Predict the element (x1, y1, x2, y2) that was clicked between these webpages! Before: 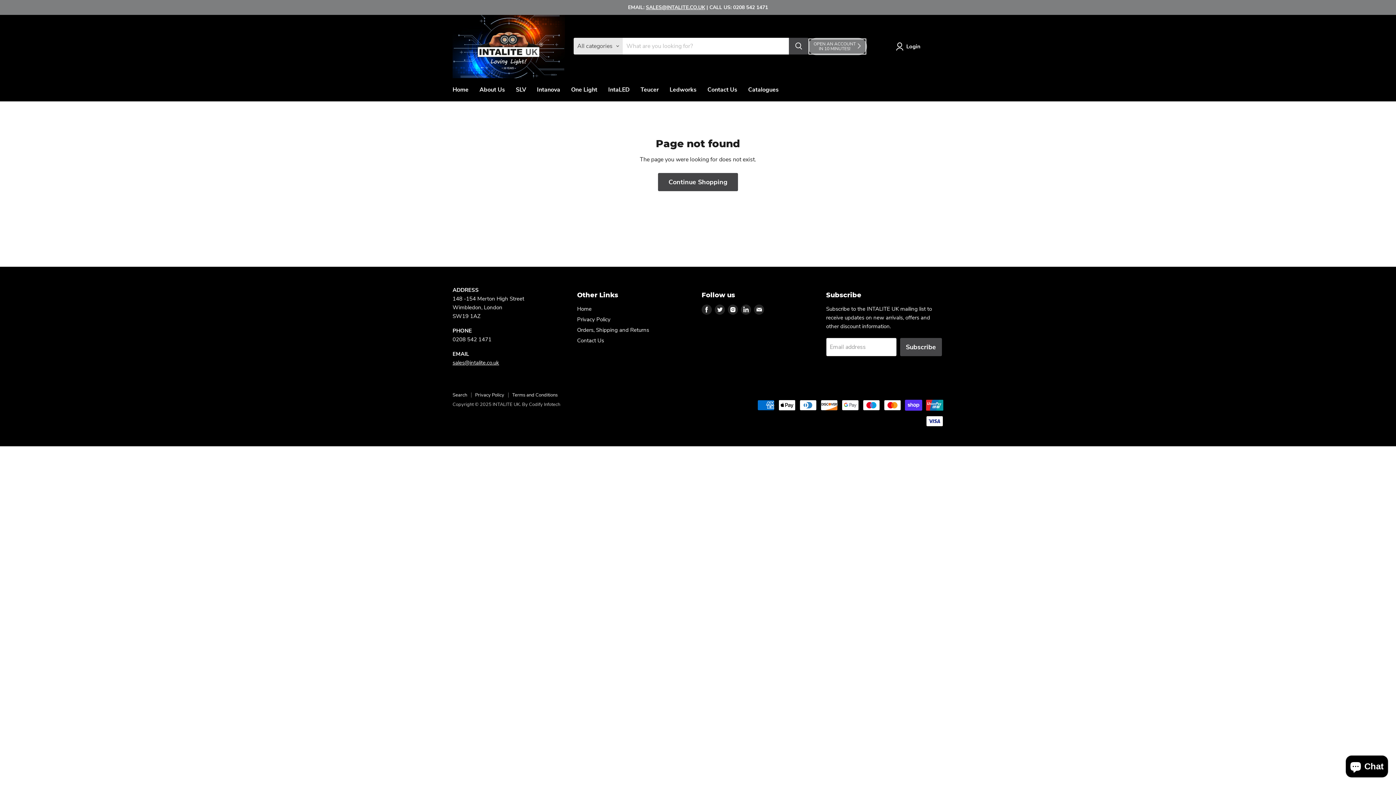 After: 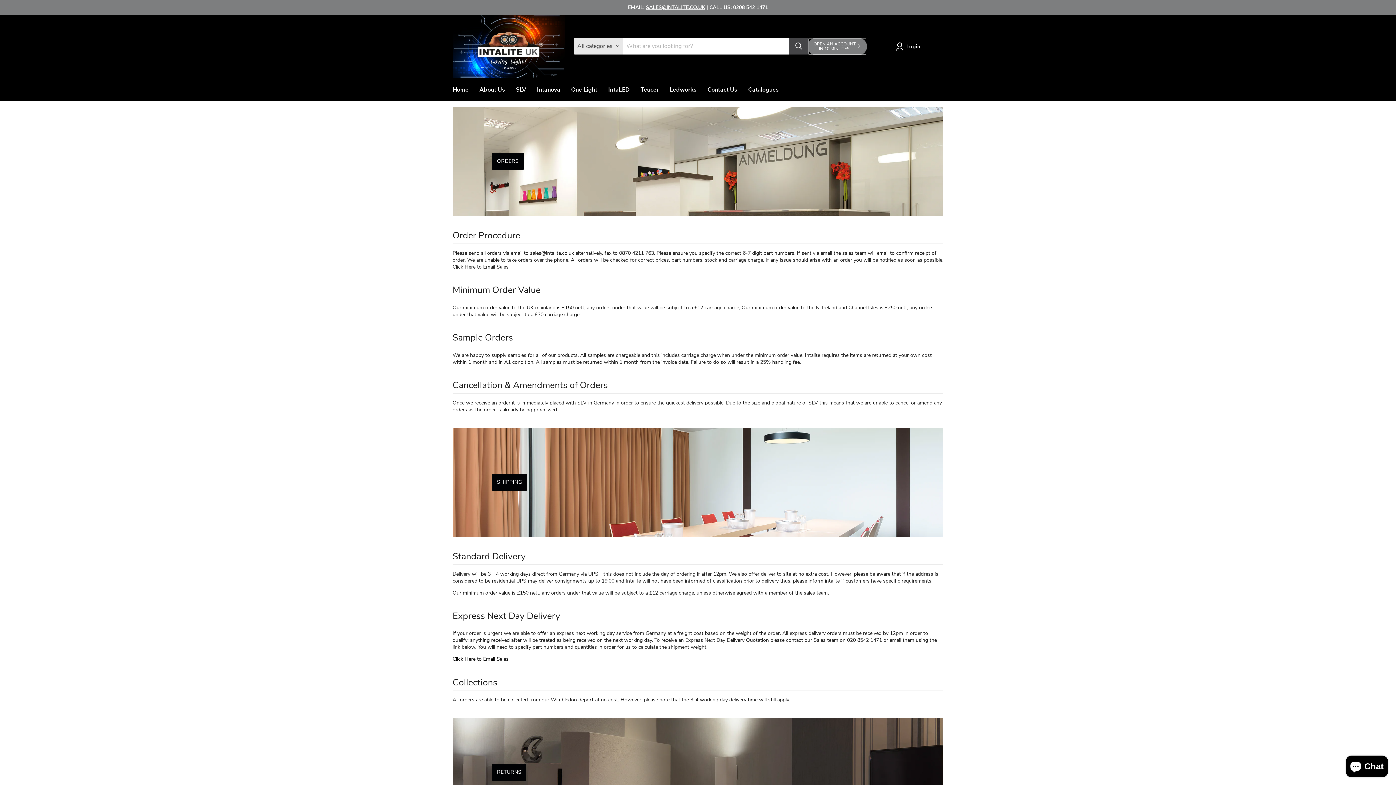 Action: label: Orders, Shipping and Returns bbox: (577, 326, 649, 333)